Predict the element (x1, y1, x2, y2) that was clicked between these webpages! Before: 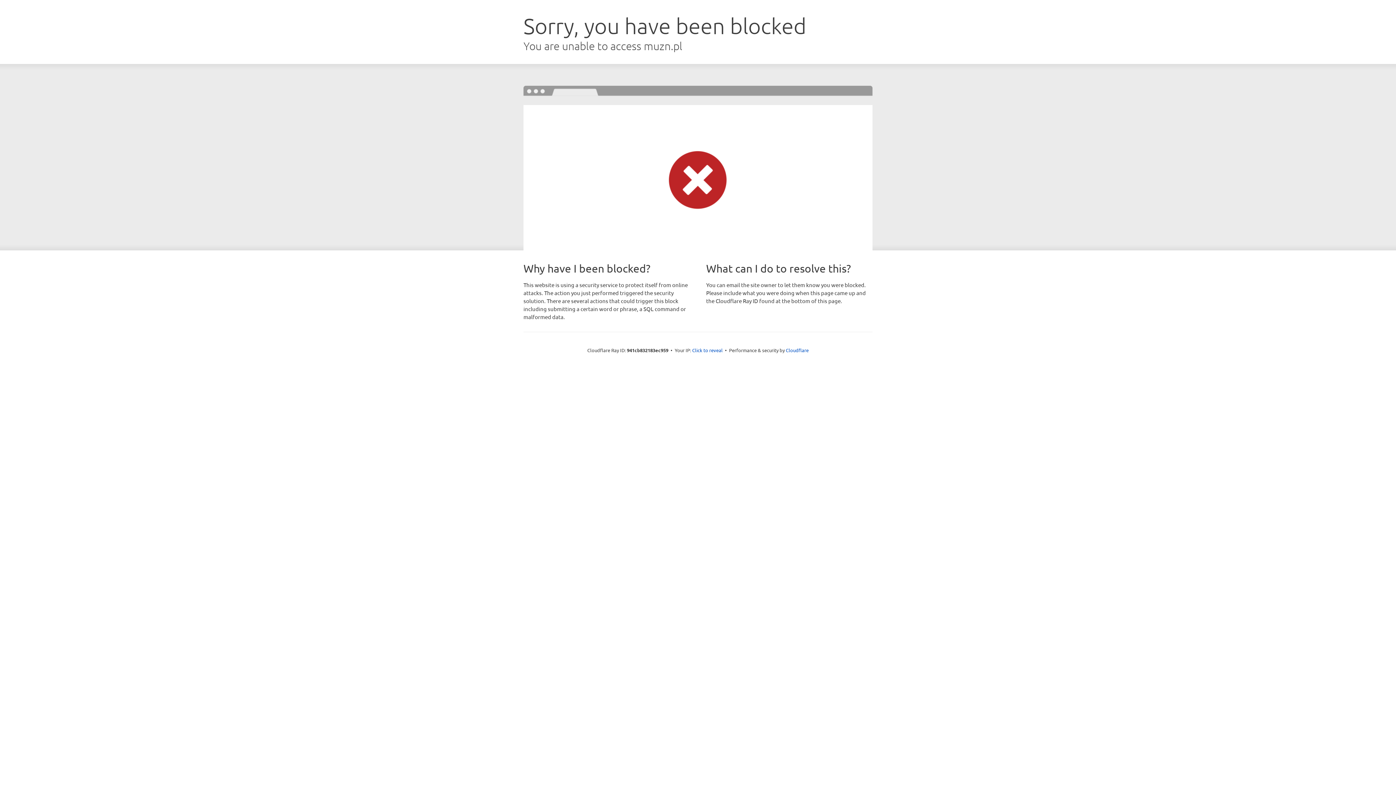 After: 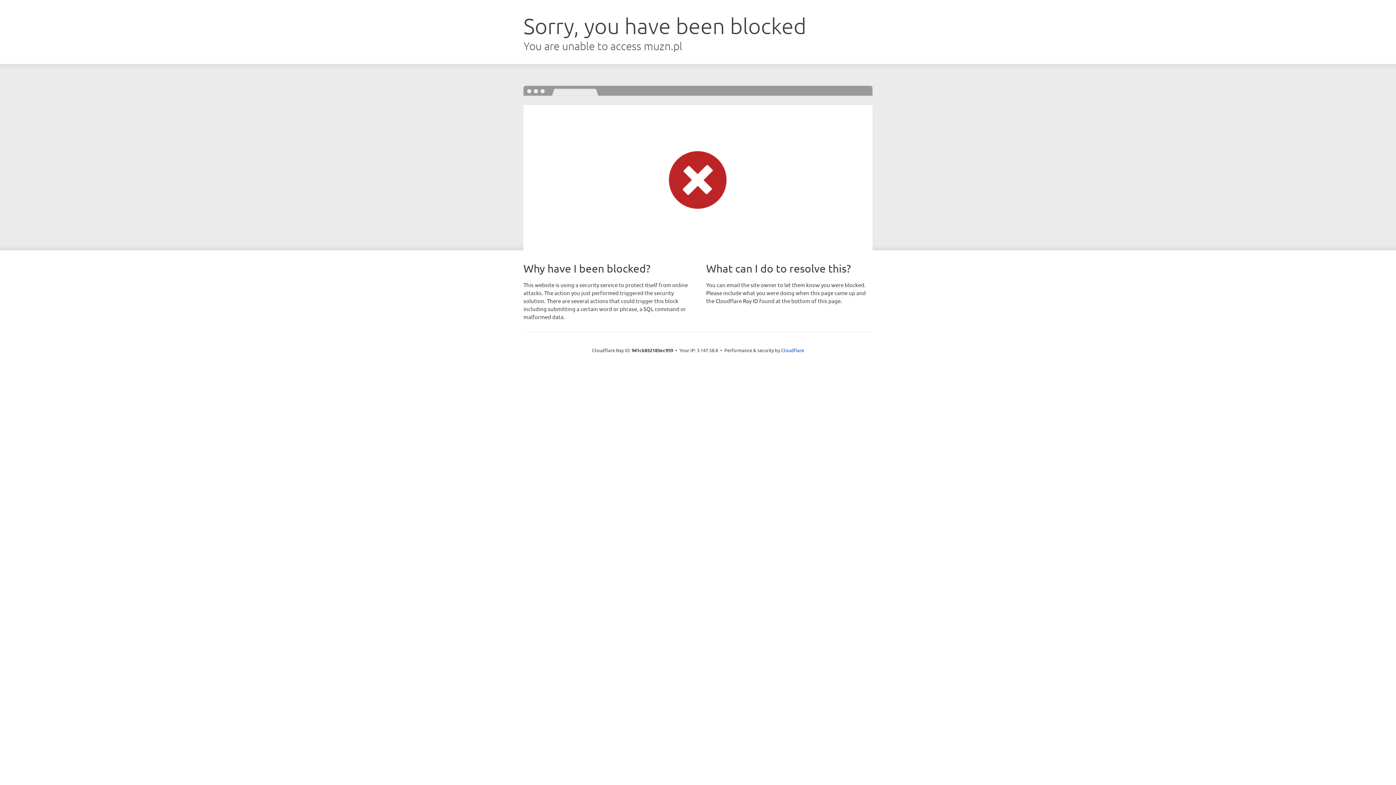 Action: label: Click to reveal bbox: (692, 346, 722, 353)